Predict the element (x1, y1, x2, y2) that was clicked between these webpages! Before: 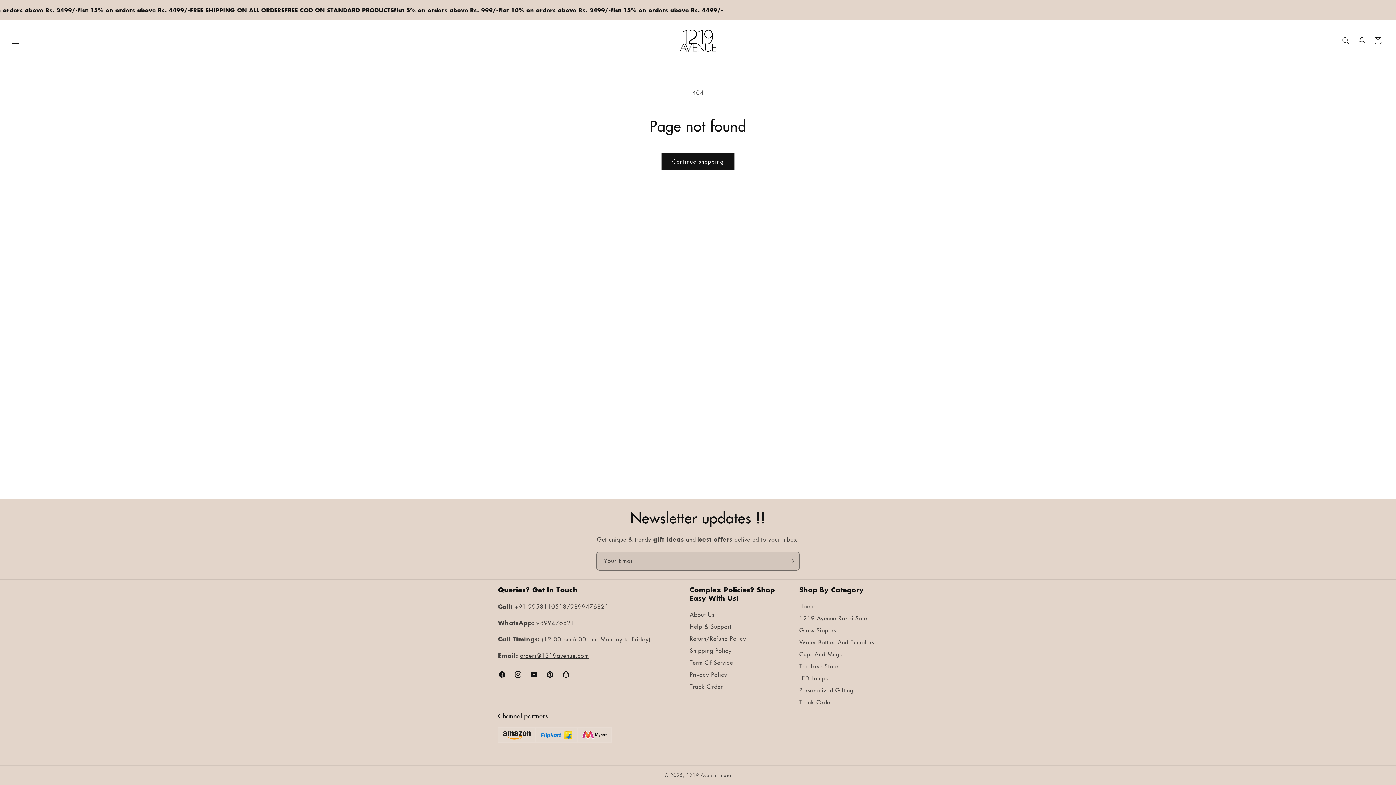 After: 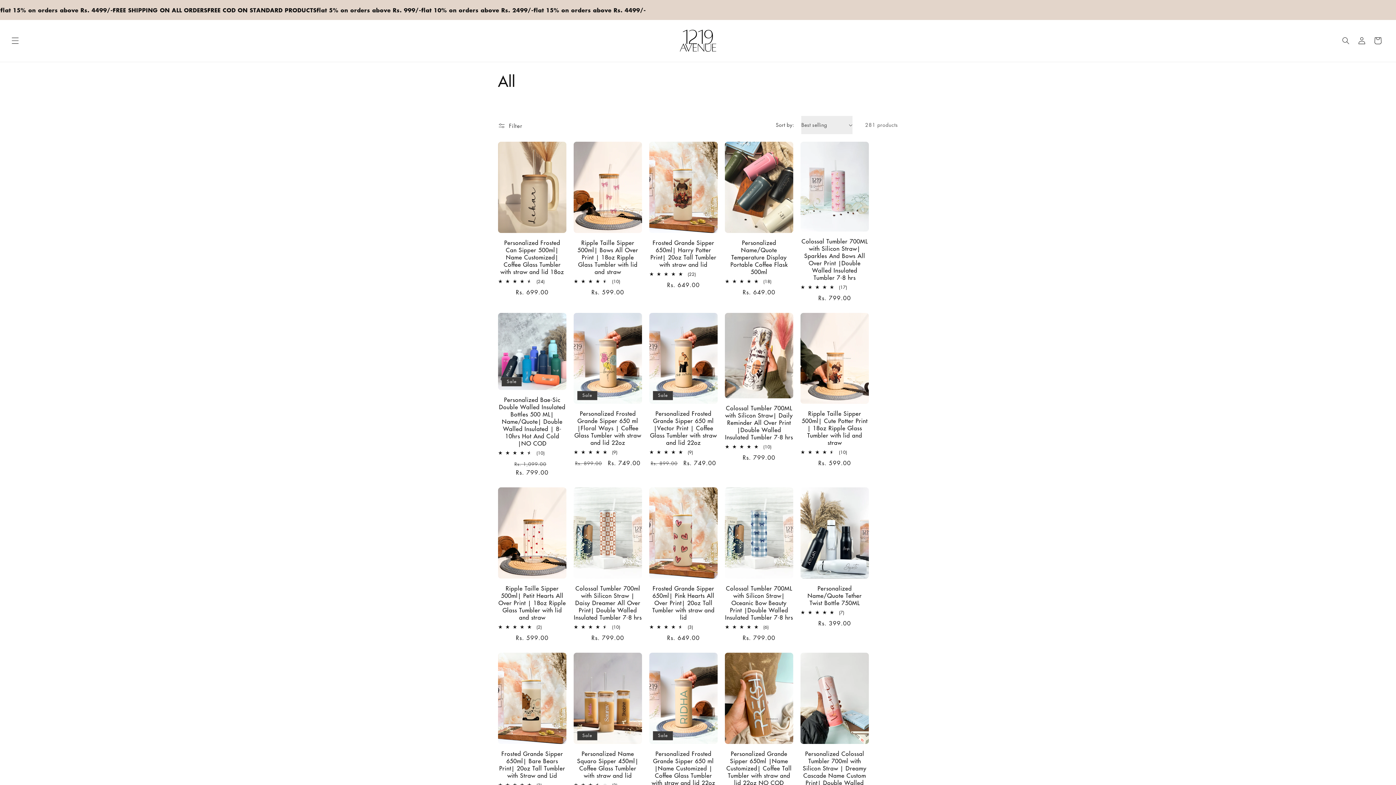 Action: bbox: (799, 623, 836, 635) label: Glass Sippers